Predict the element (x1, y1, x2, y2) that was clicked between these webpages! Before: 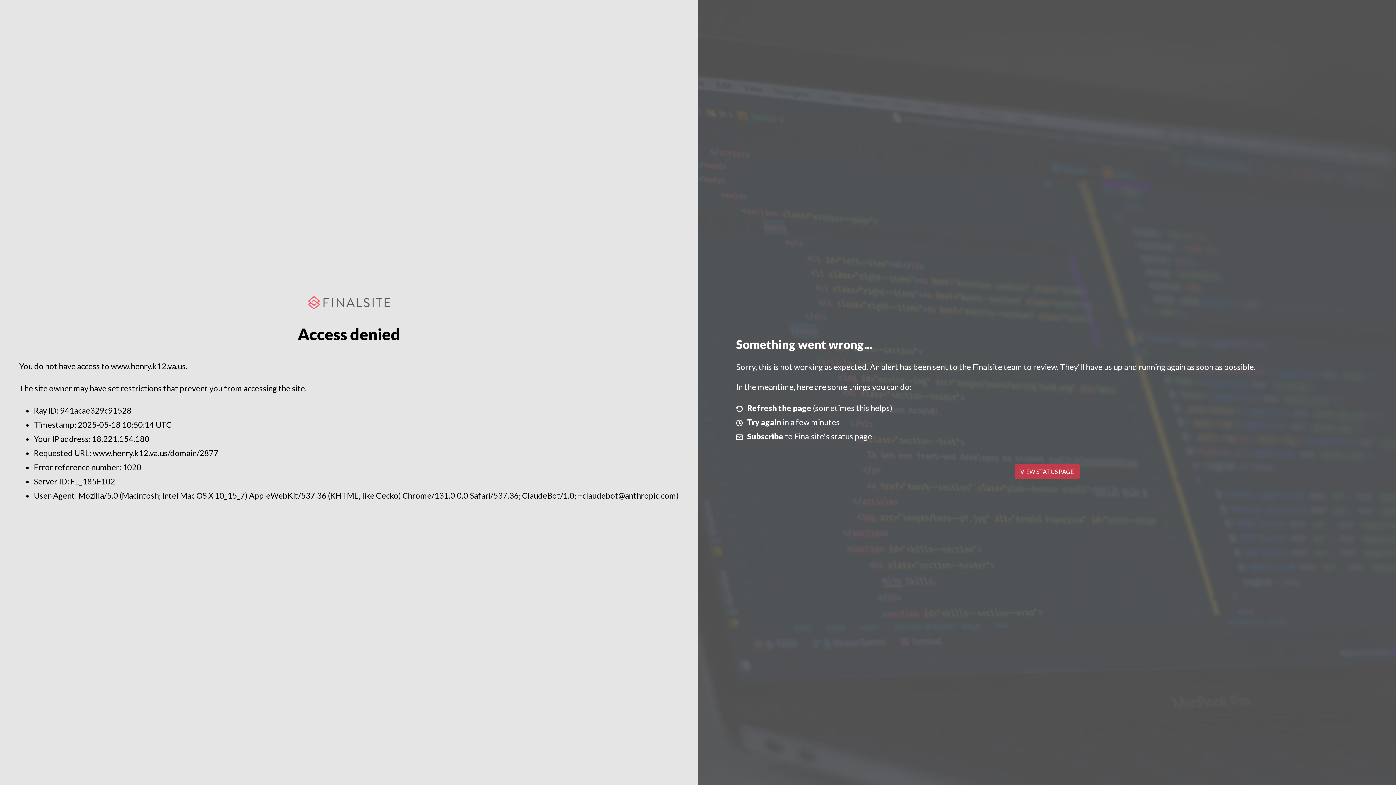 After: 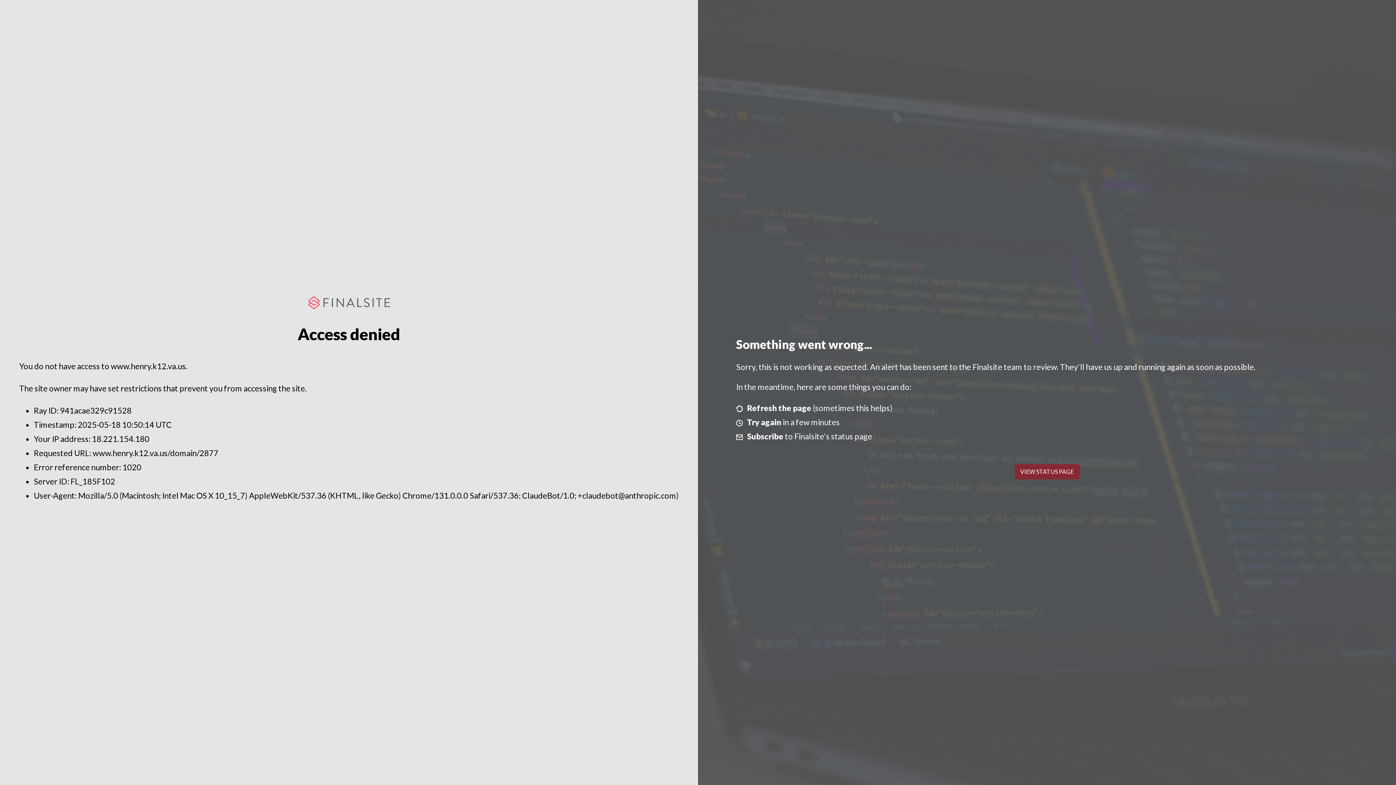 Action: label: VIEW STATUS PAGE bbox: (1014, 464, 1079, 479)